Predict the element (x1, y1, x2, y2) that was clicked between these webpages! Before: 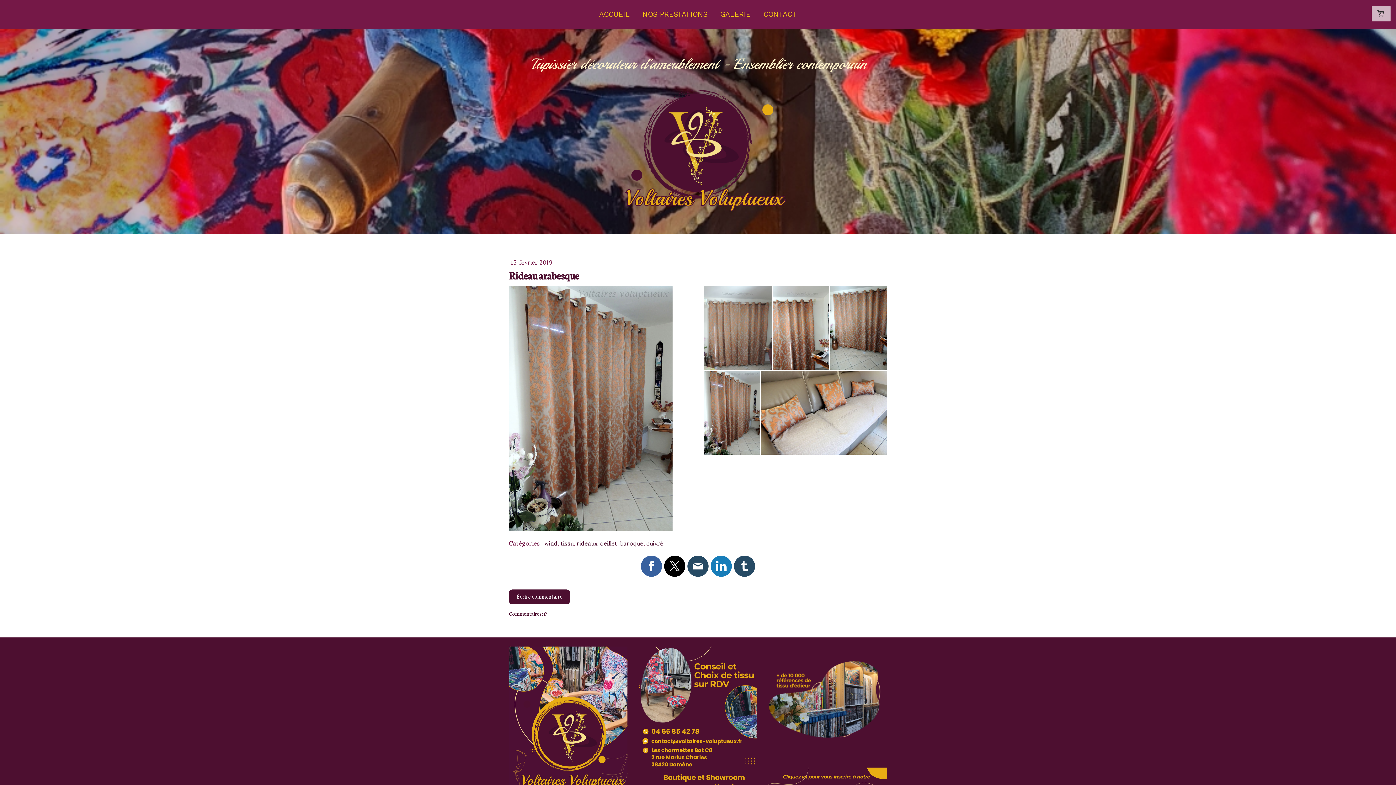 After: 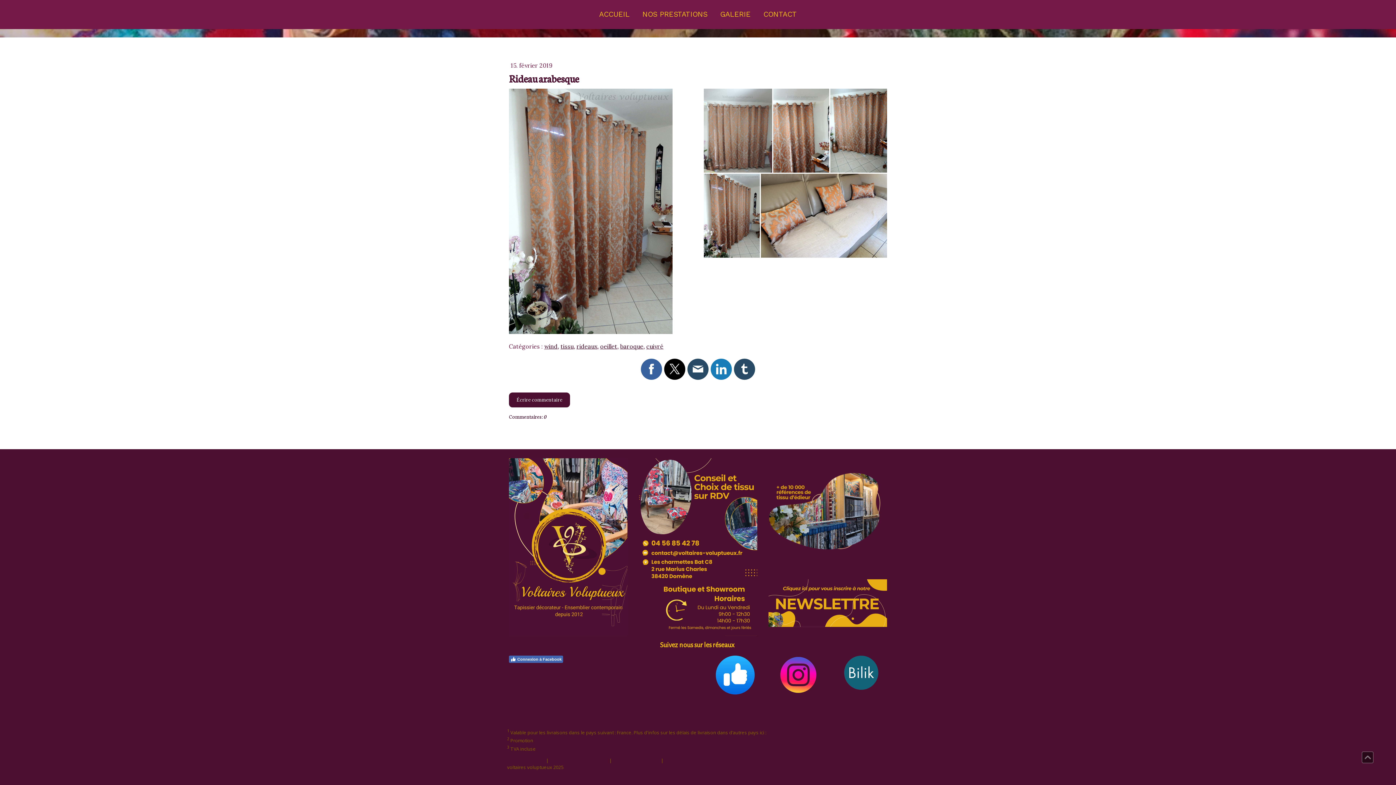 Action: label: Écrire commentaire bbox: (509, 589, 570, 604)